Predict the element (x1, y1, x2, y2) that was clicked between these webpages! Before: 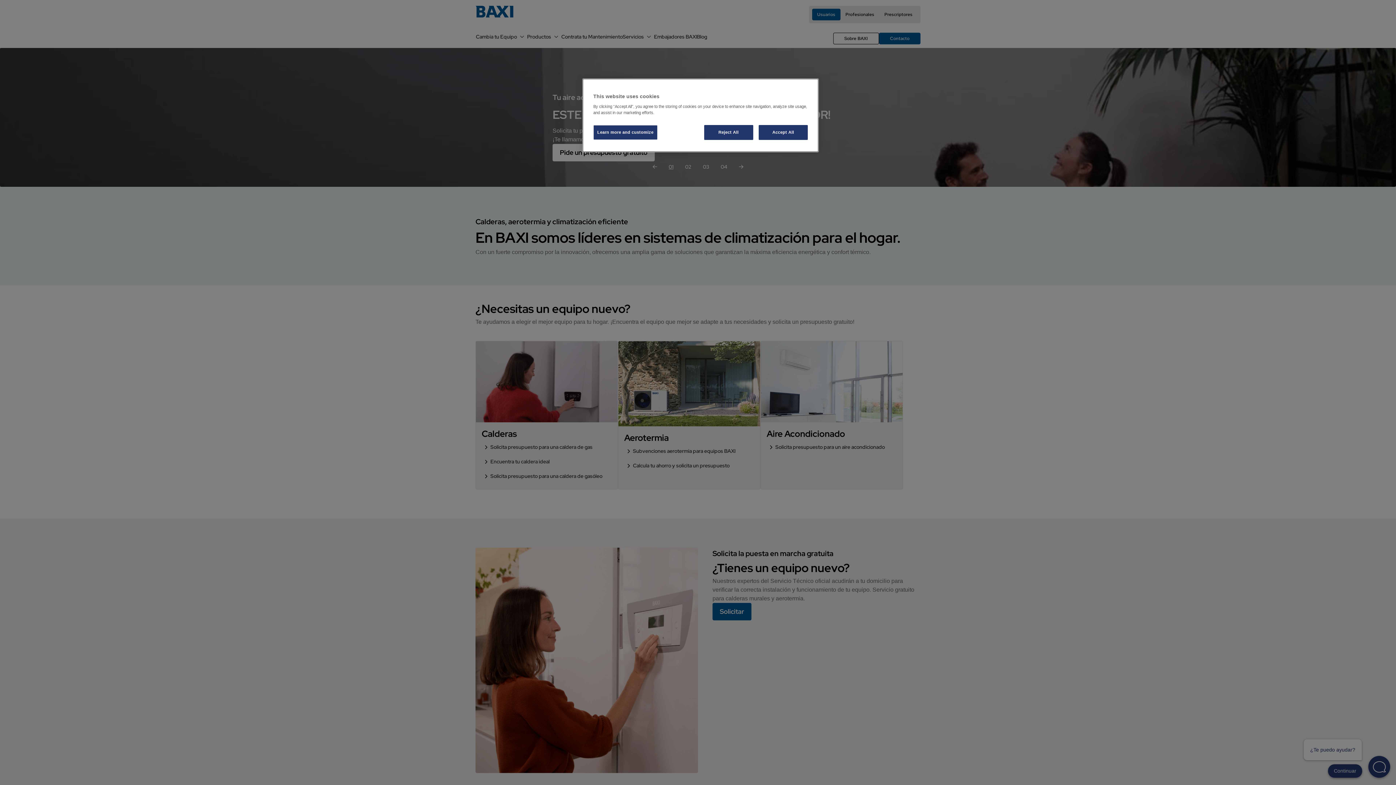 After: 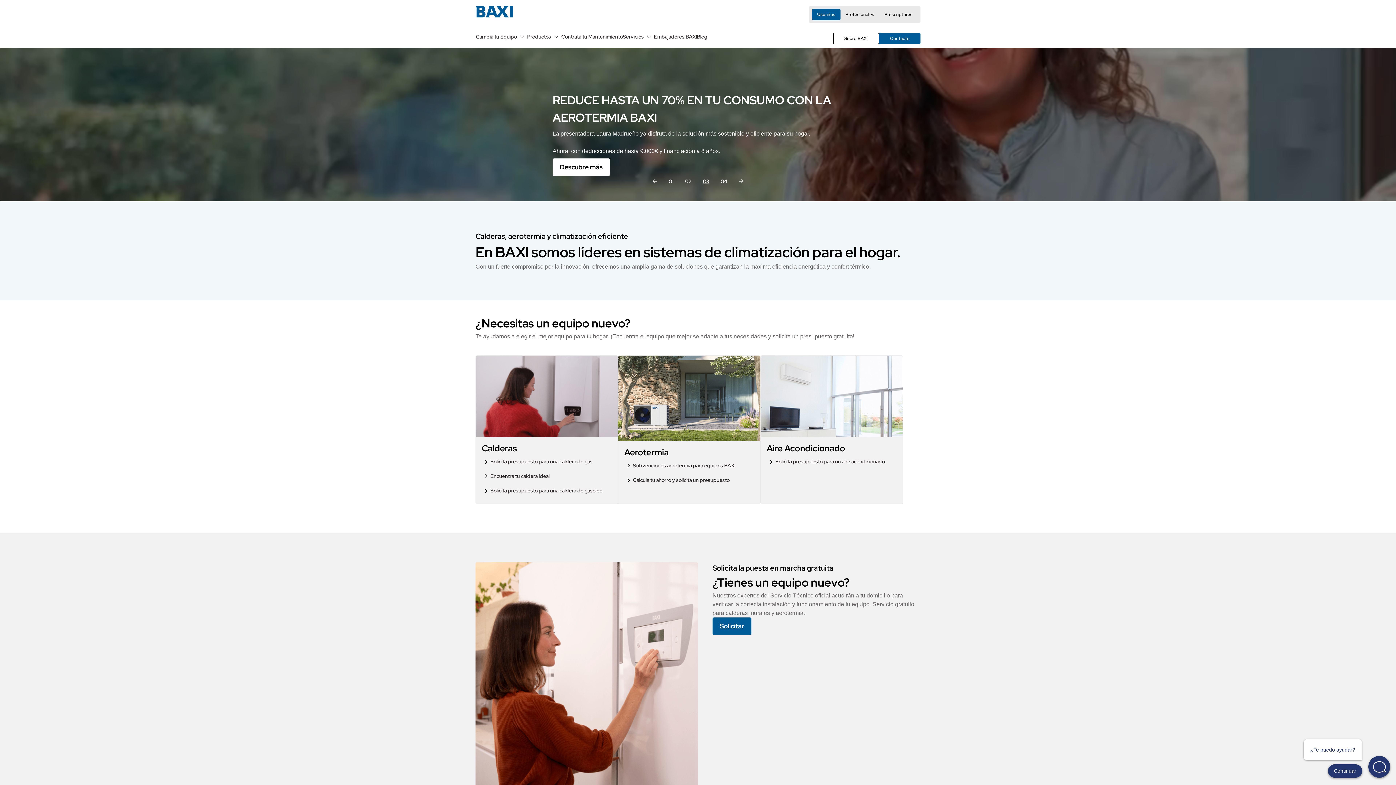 Action: label: Accept All bbox: (758, 125, 808, 140)